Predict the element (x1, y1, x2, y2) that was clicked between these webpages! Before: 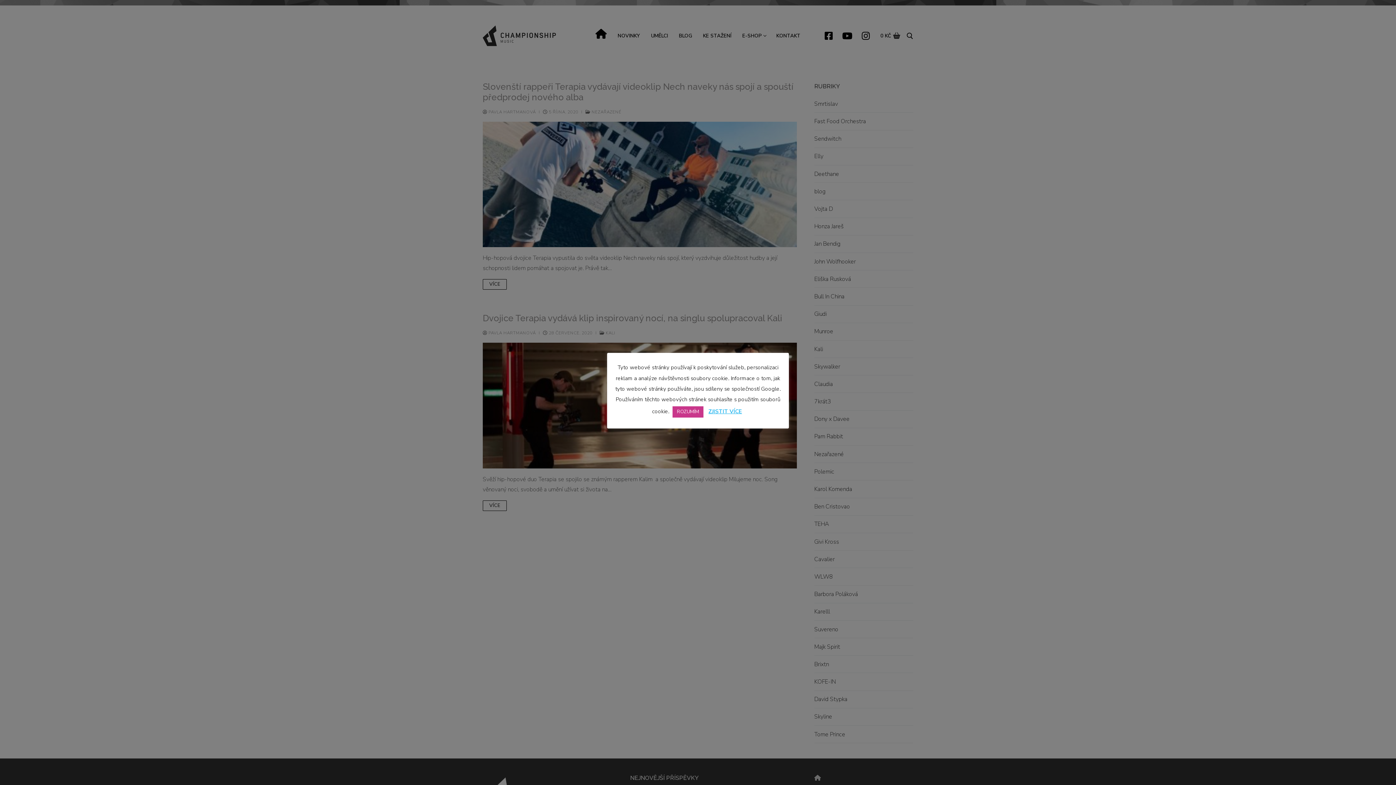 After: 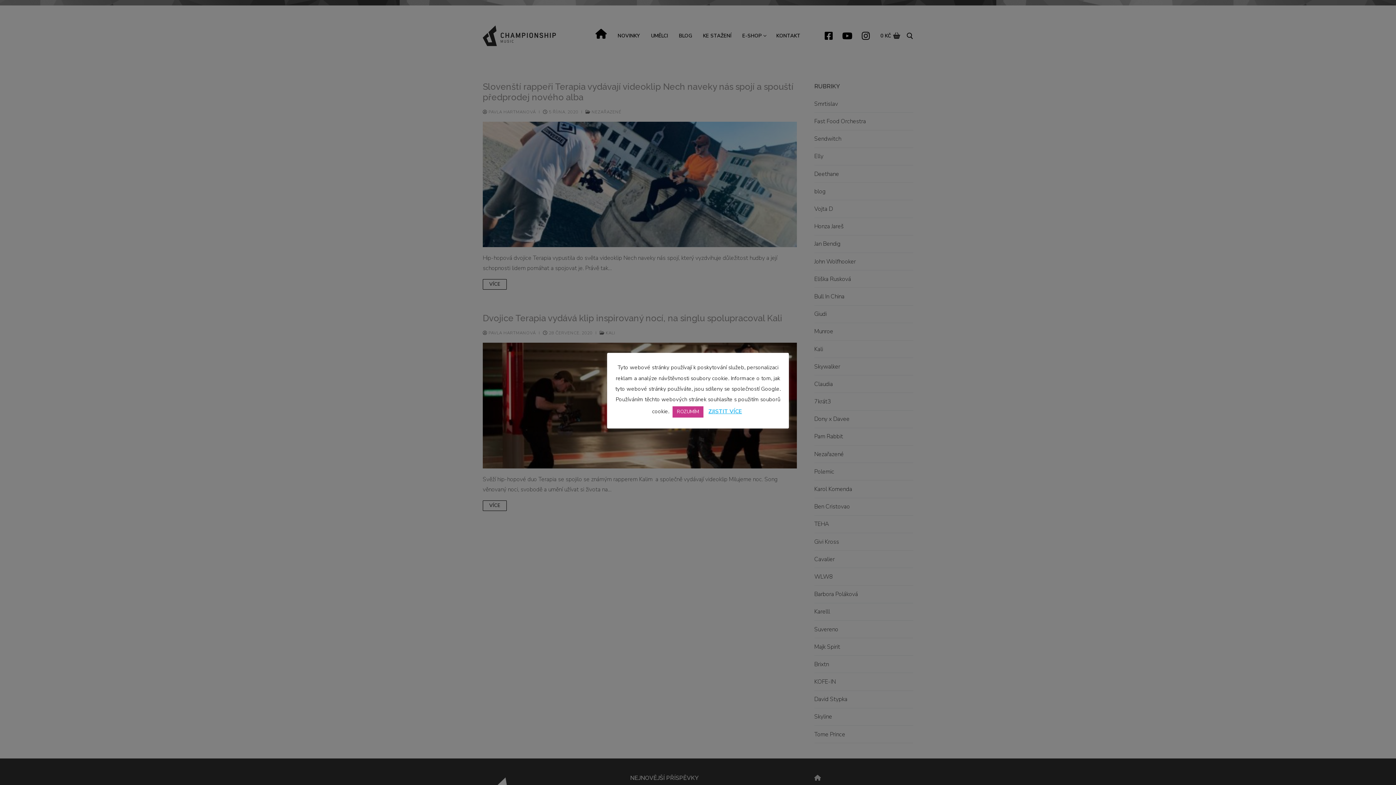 Action: label: ZJISTIT VÍCE bbox: (708, 408, 742, 415)